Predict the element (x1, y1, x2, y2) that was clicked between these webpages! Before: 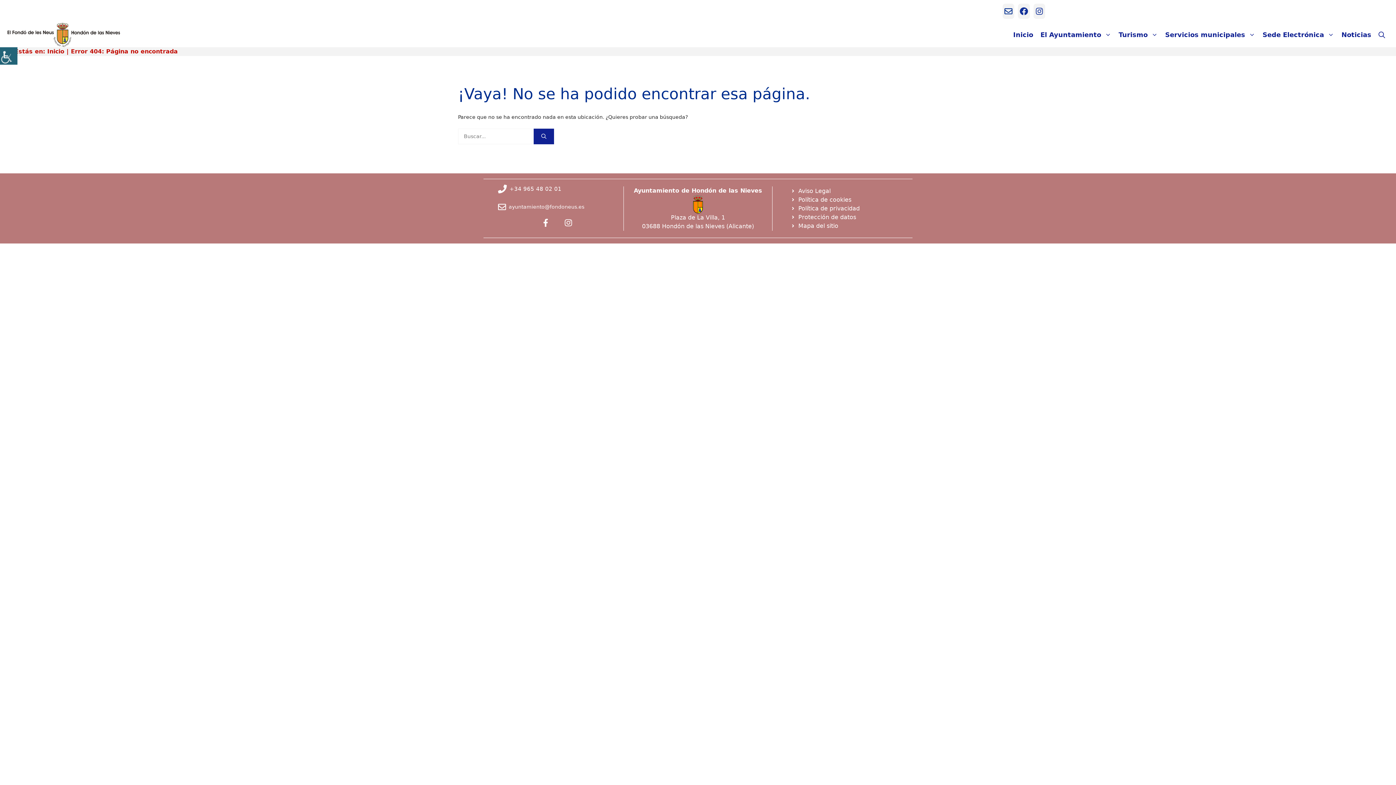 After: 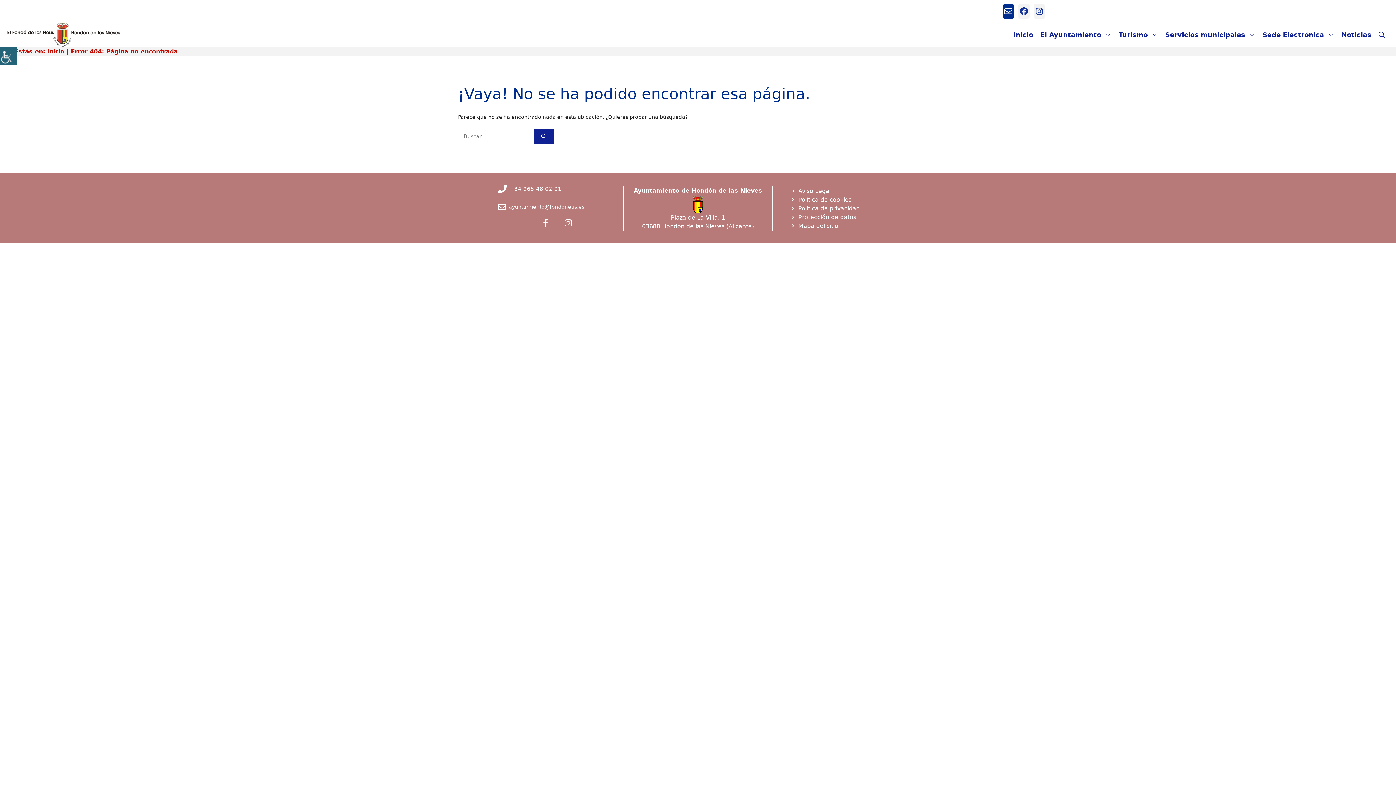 Action: label: Enviar correo a ayuntamiento bbox: (1002, 3, 1014, 19)